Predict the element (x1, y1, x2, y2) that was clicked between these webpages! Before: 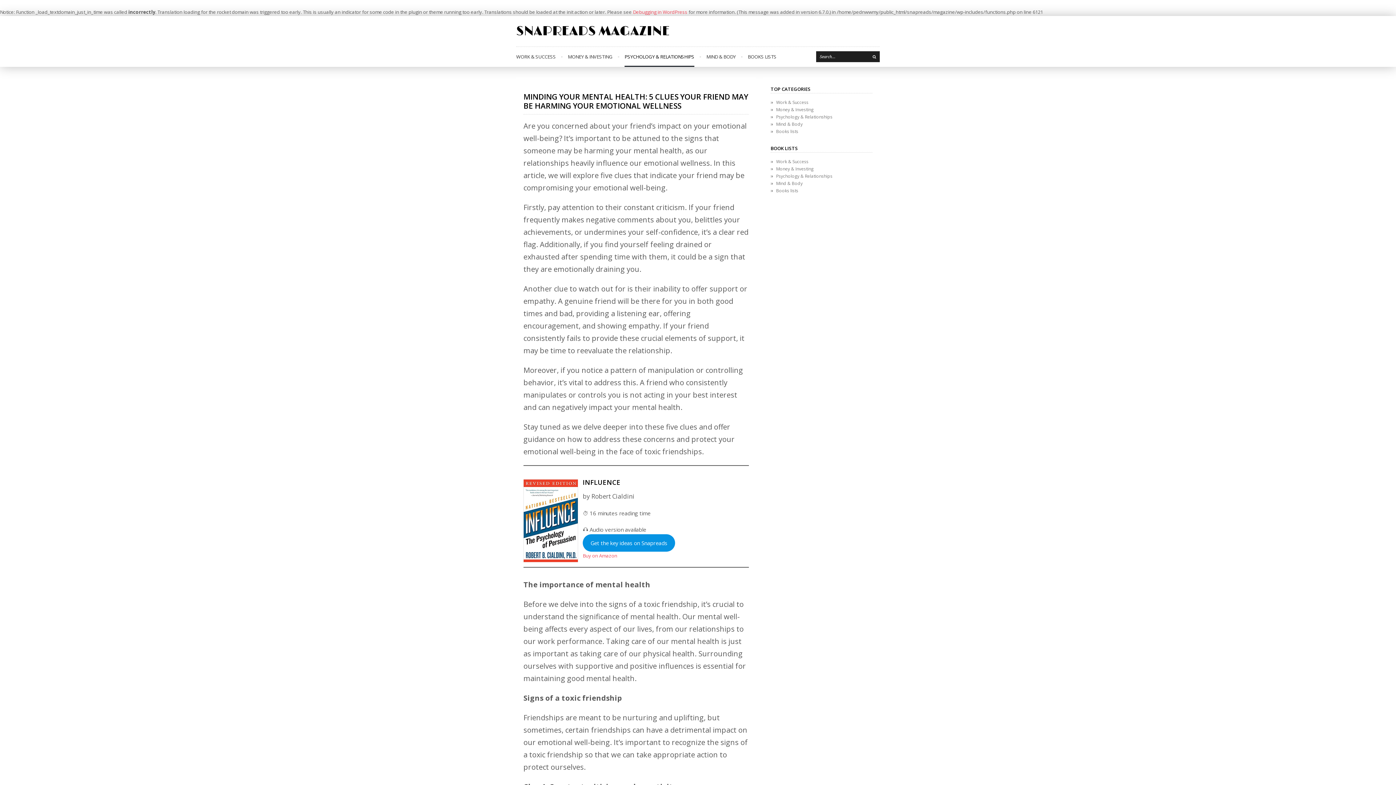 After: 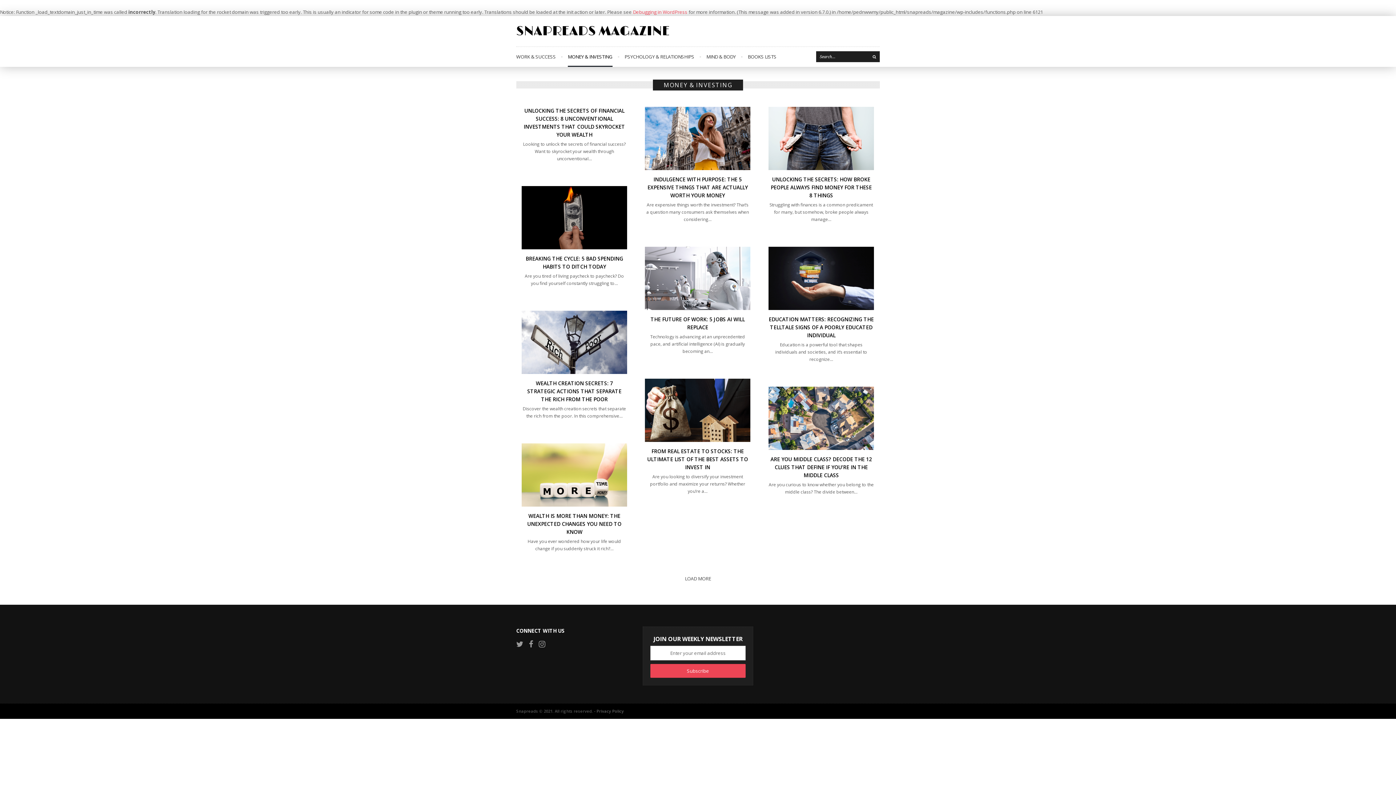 Action: label: Money & Investing bbox: (776, 106, 813, 112)